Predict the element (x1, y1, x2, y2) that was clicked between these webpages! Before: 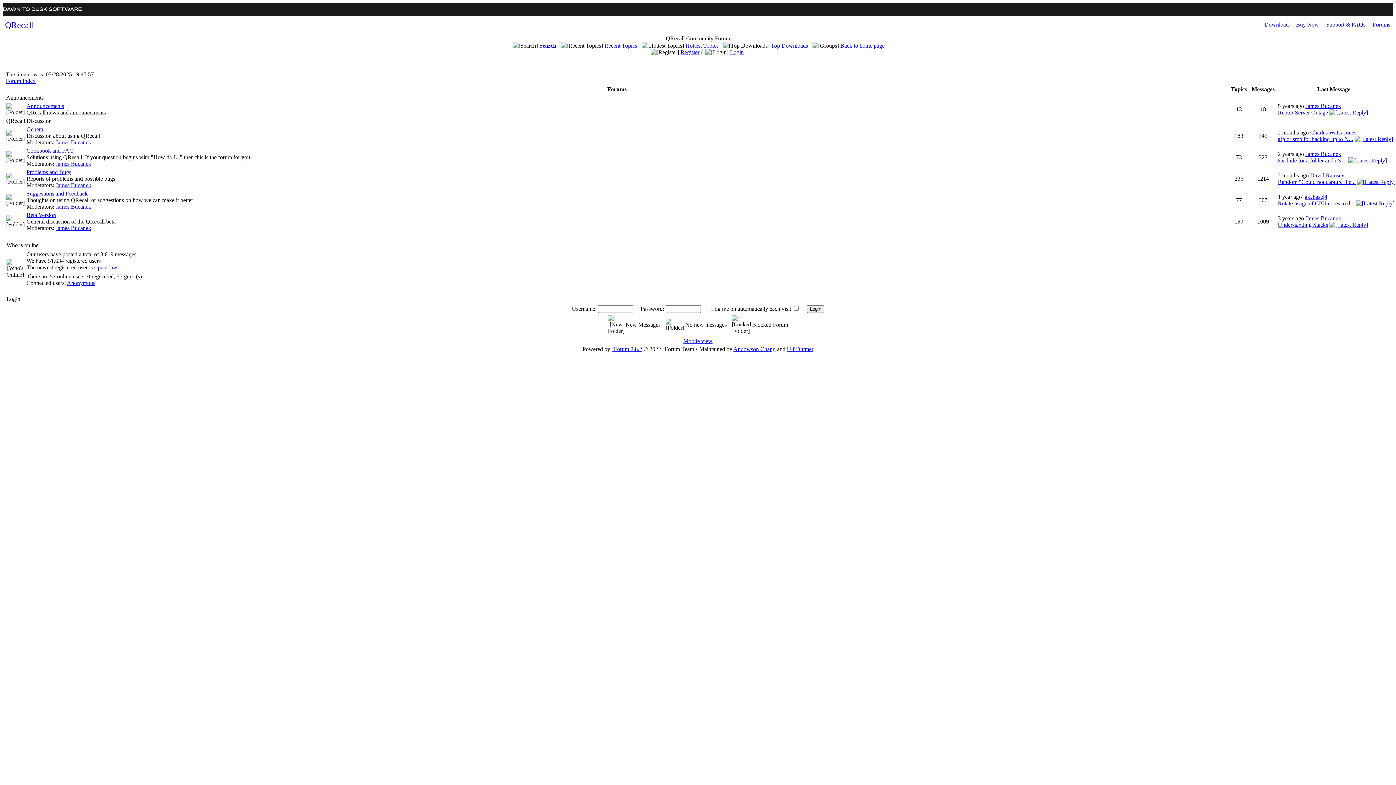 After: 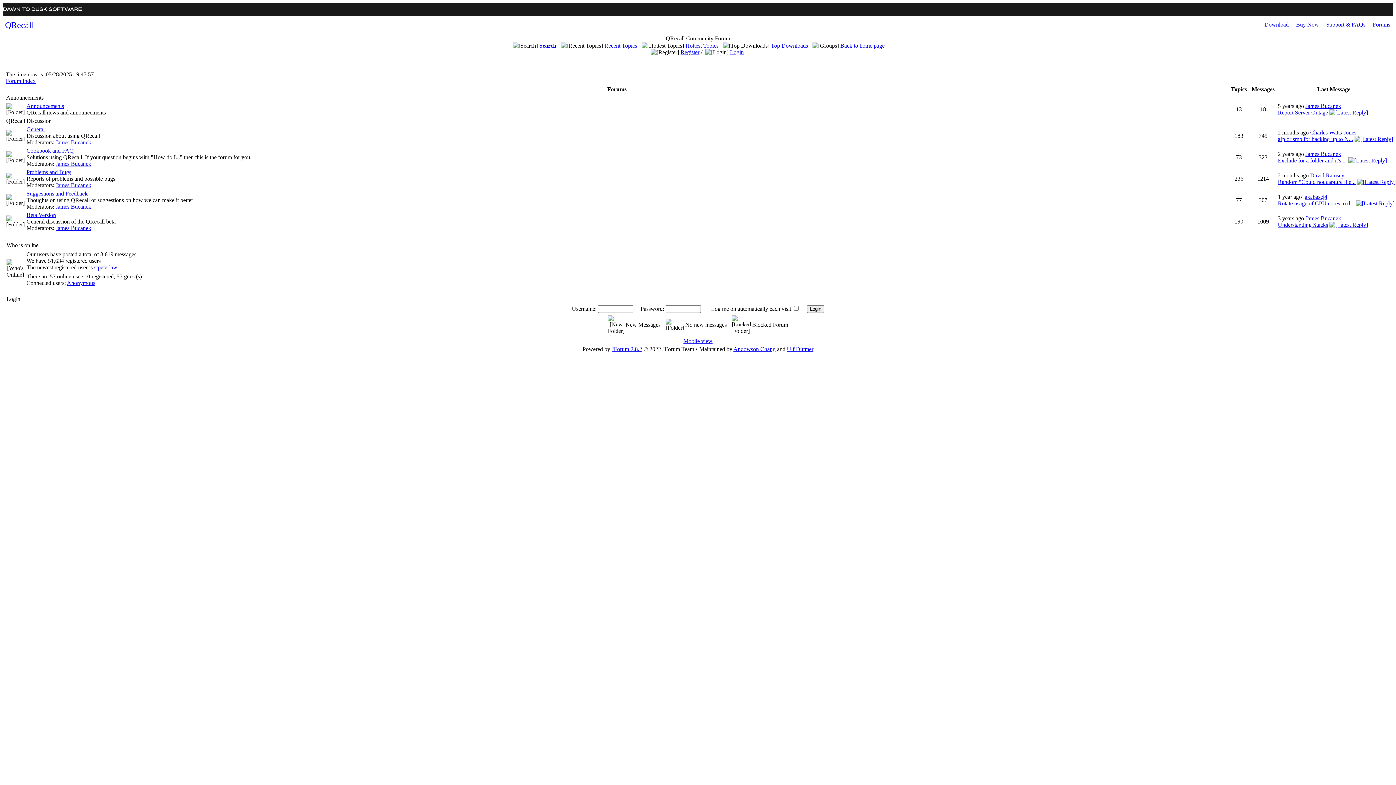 Action: bbox: (787, 346, 813, 352) label: Ulf Dittmer